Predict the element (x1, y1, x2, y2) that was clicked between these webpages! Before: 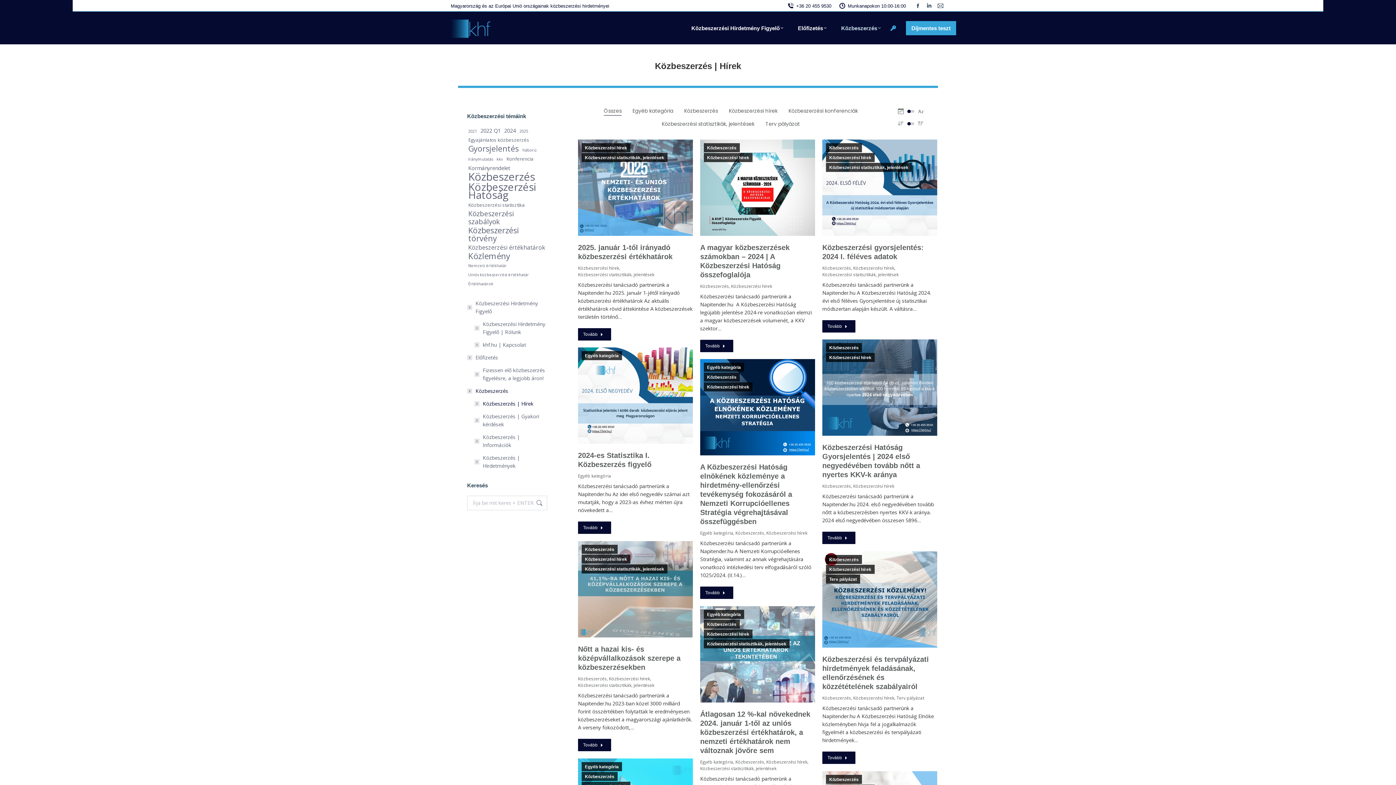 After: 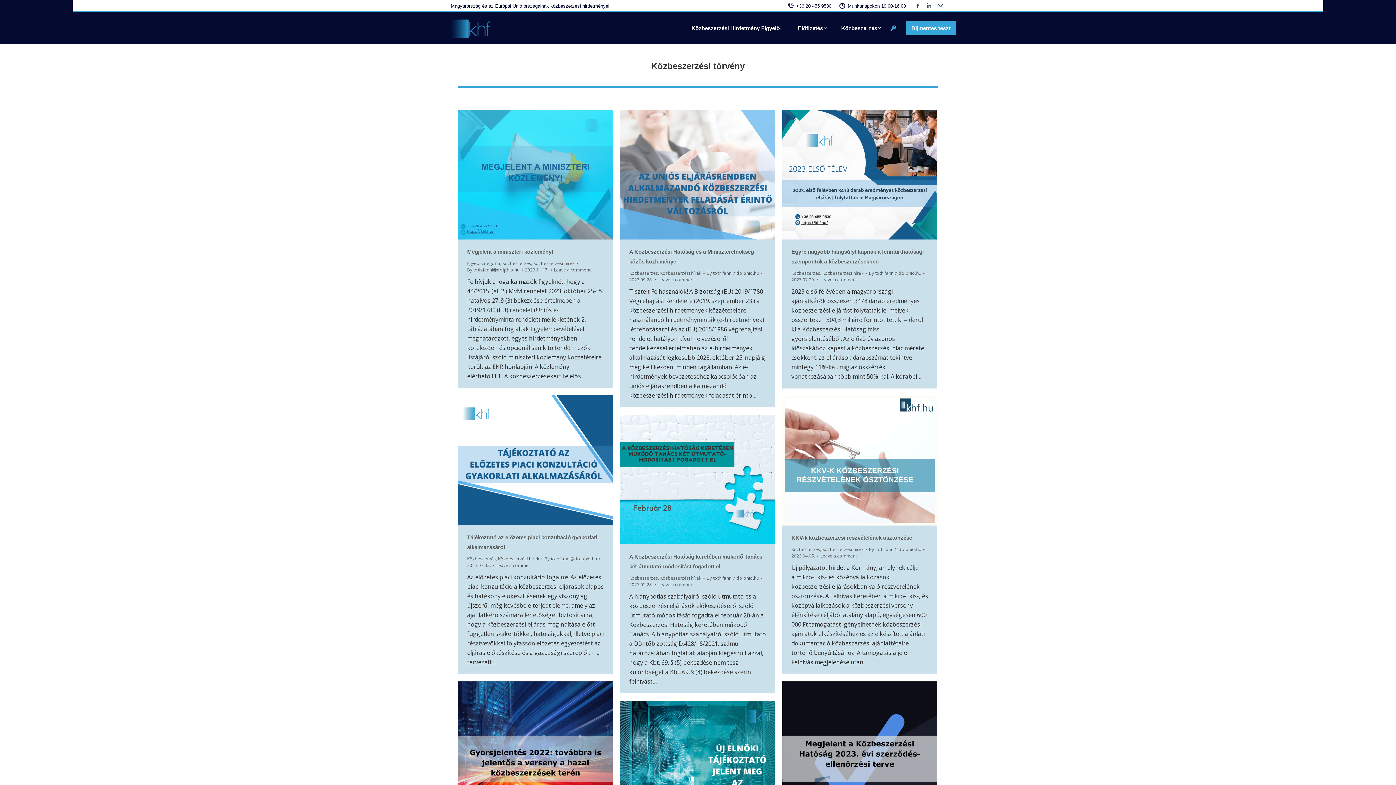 Action: bbox: (467, 226, 547, 242) label: Közbeszerzési törvény (12 elem)